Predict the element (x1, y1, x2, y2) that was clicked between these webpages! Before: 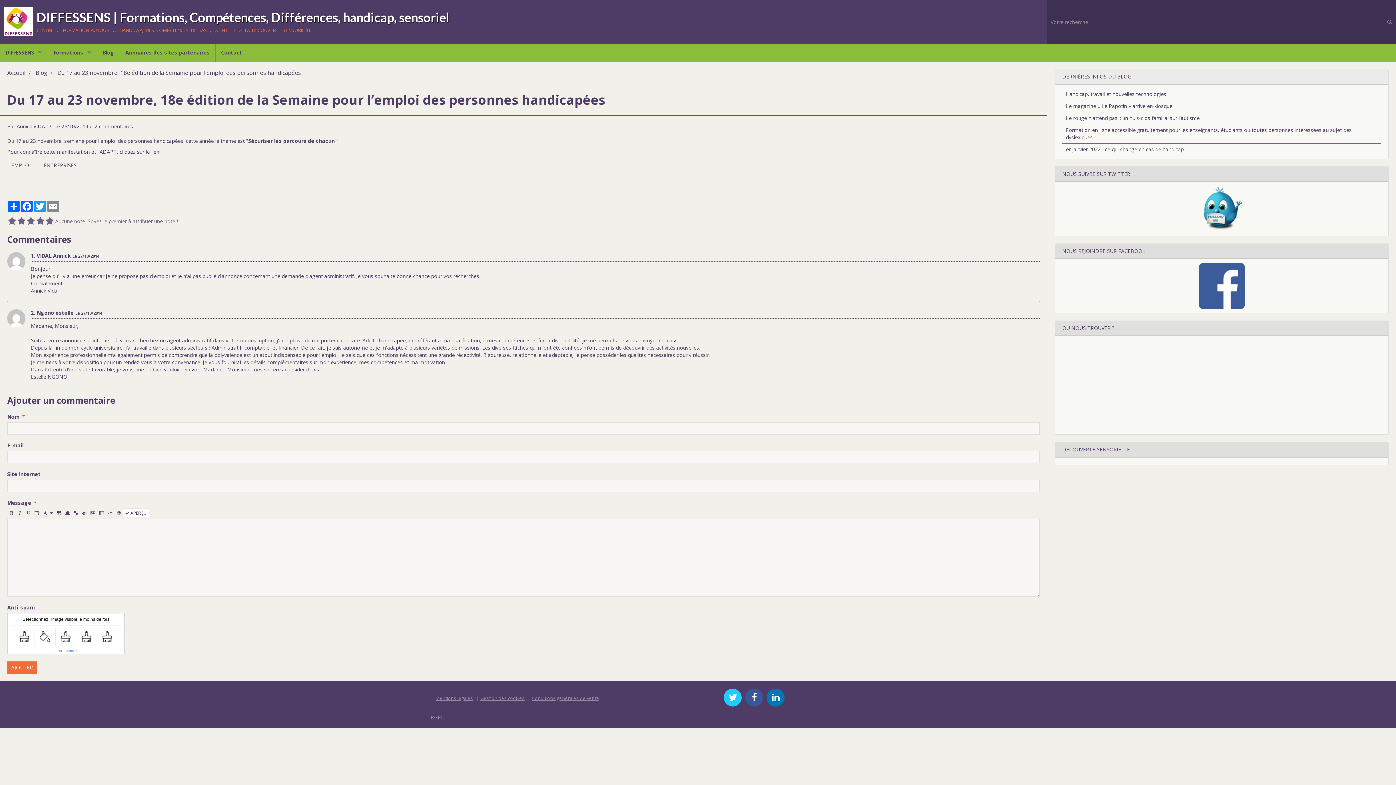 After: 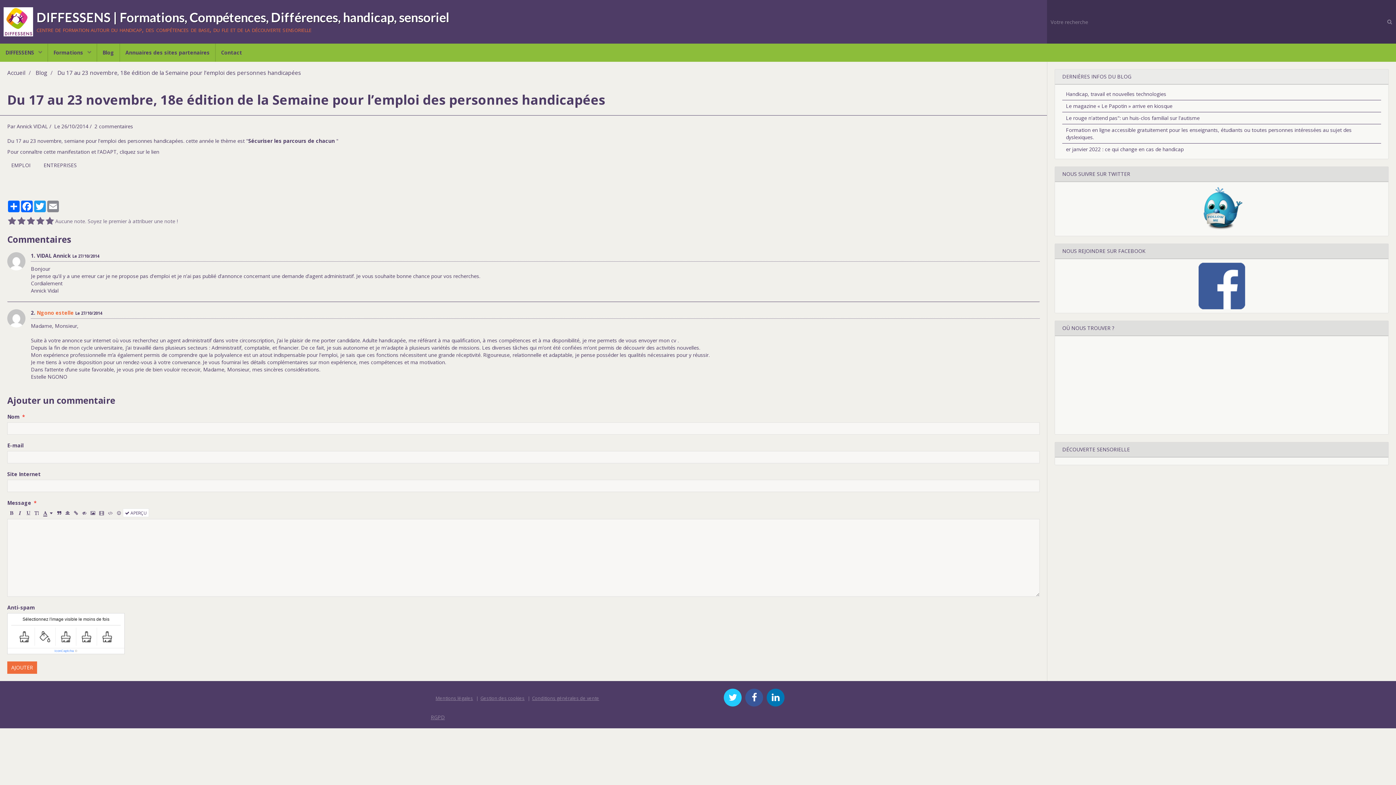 Action: bbox: (36, 309, 73, 316) label: Ngono estelle